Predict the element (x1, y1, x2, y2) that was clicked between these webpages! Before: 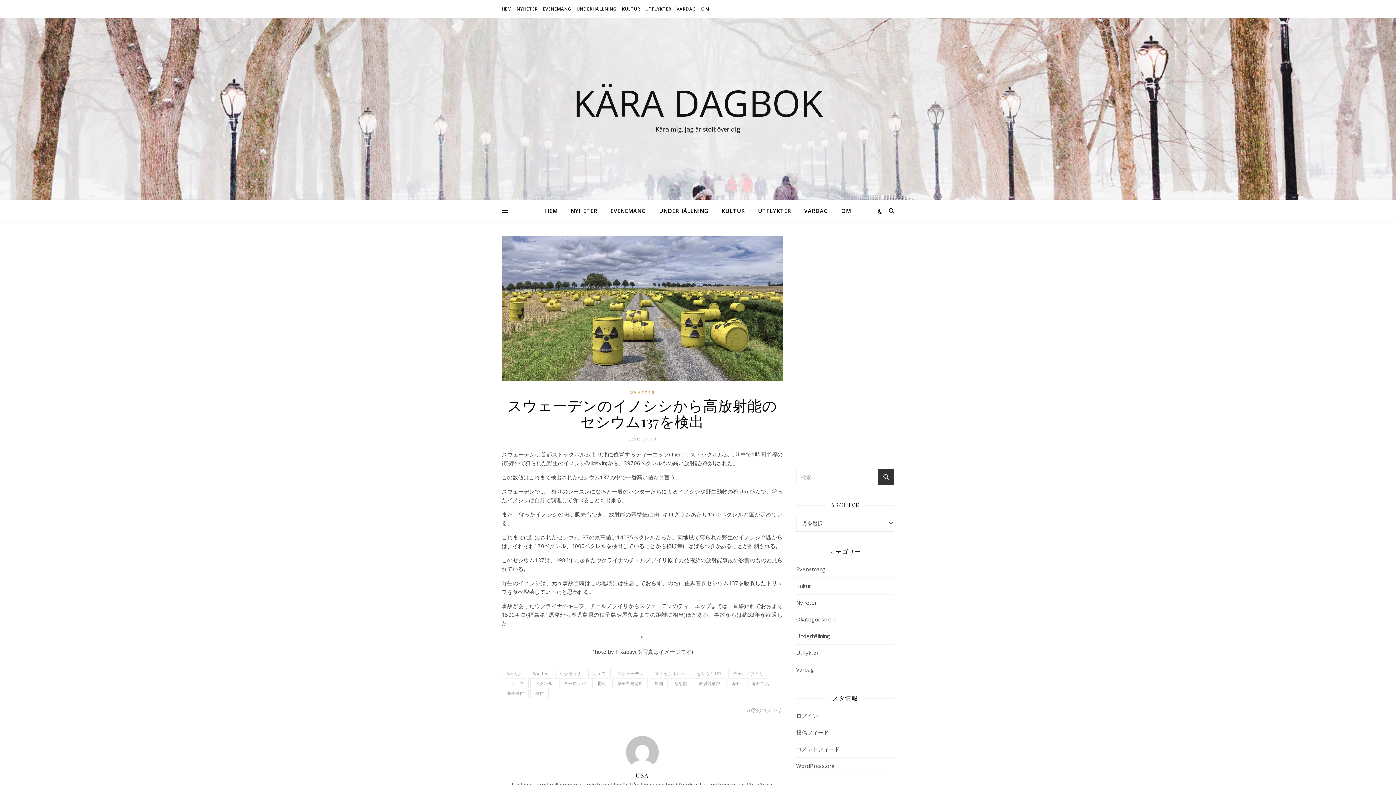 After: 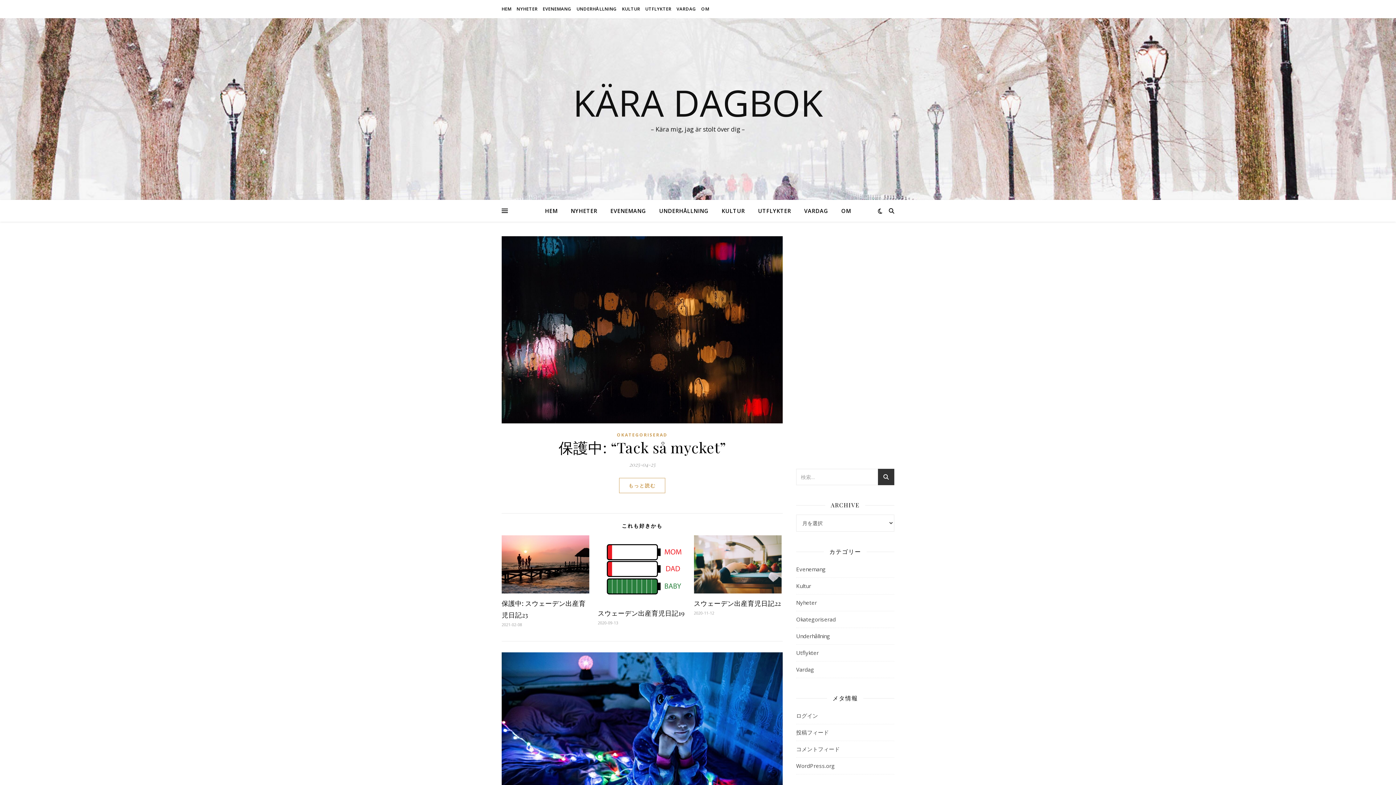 Action: label: Sweden bbox: (528, 669, 553, 679)